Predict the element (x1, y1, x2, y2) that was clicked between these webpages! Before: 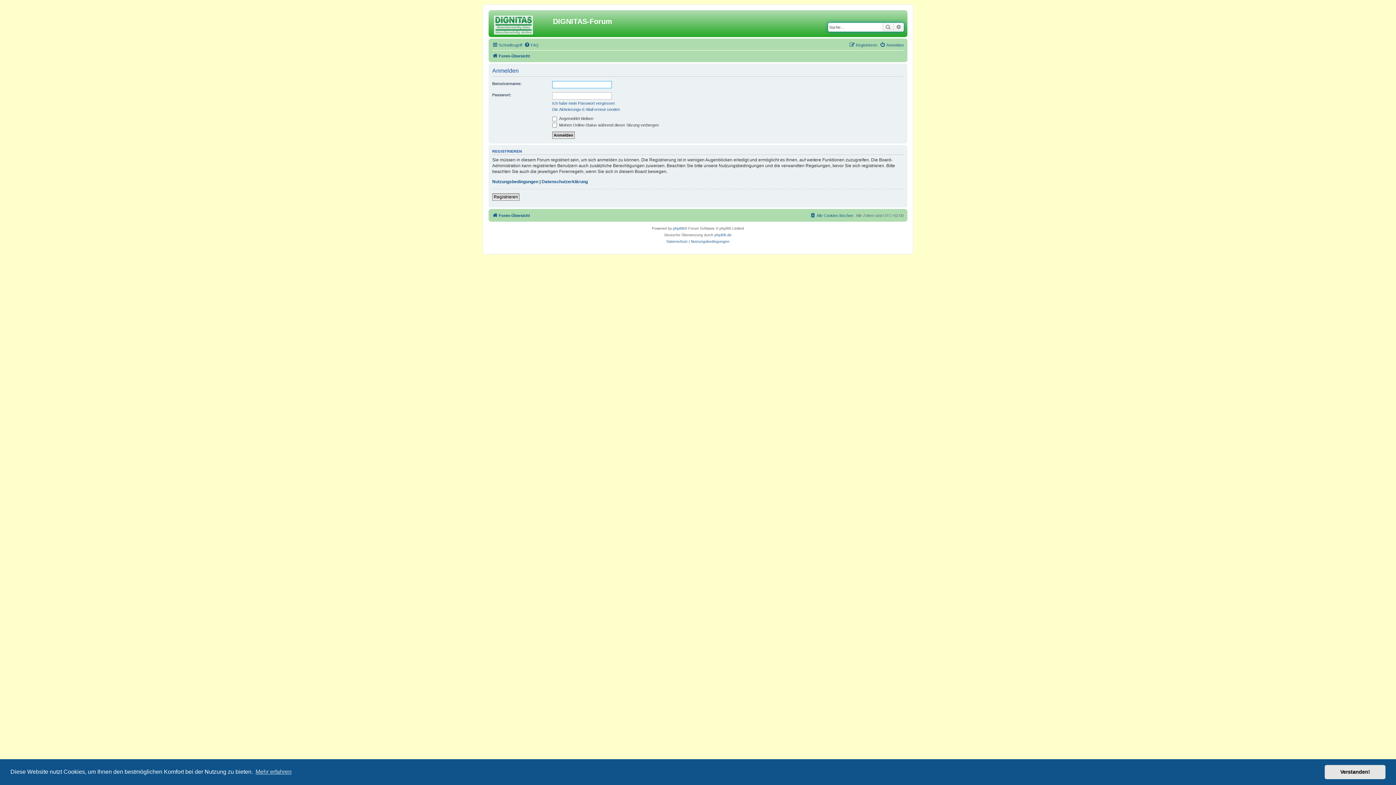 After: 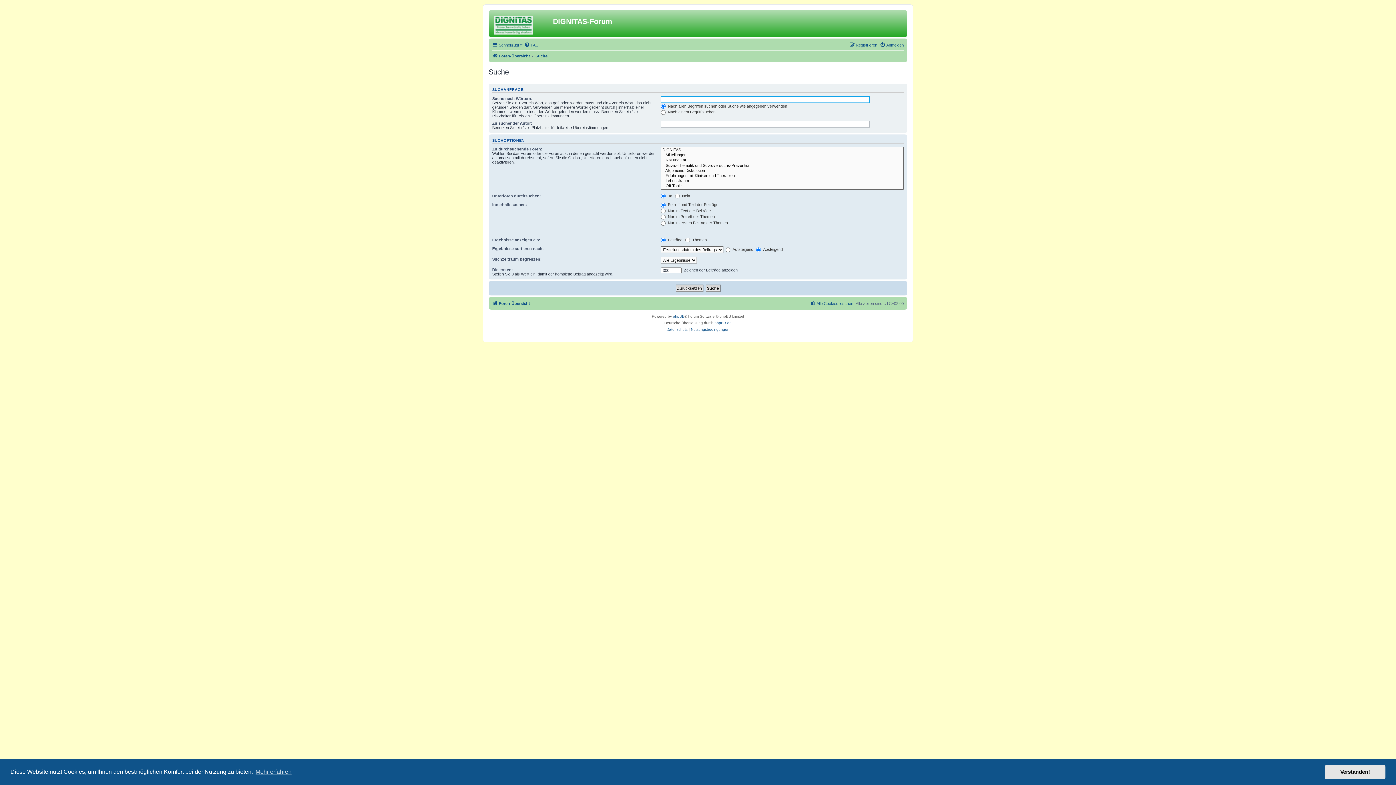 Action: bbox: (882, 22, 893, 31) label: Suche